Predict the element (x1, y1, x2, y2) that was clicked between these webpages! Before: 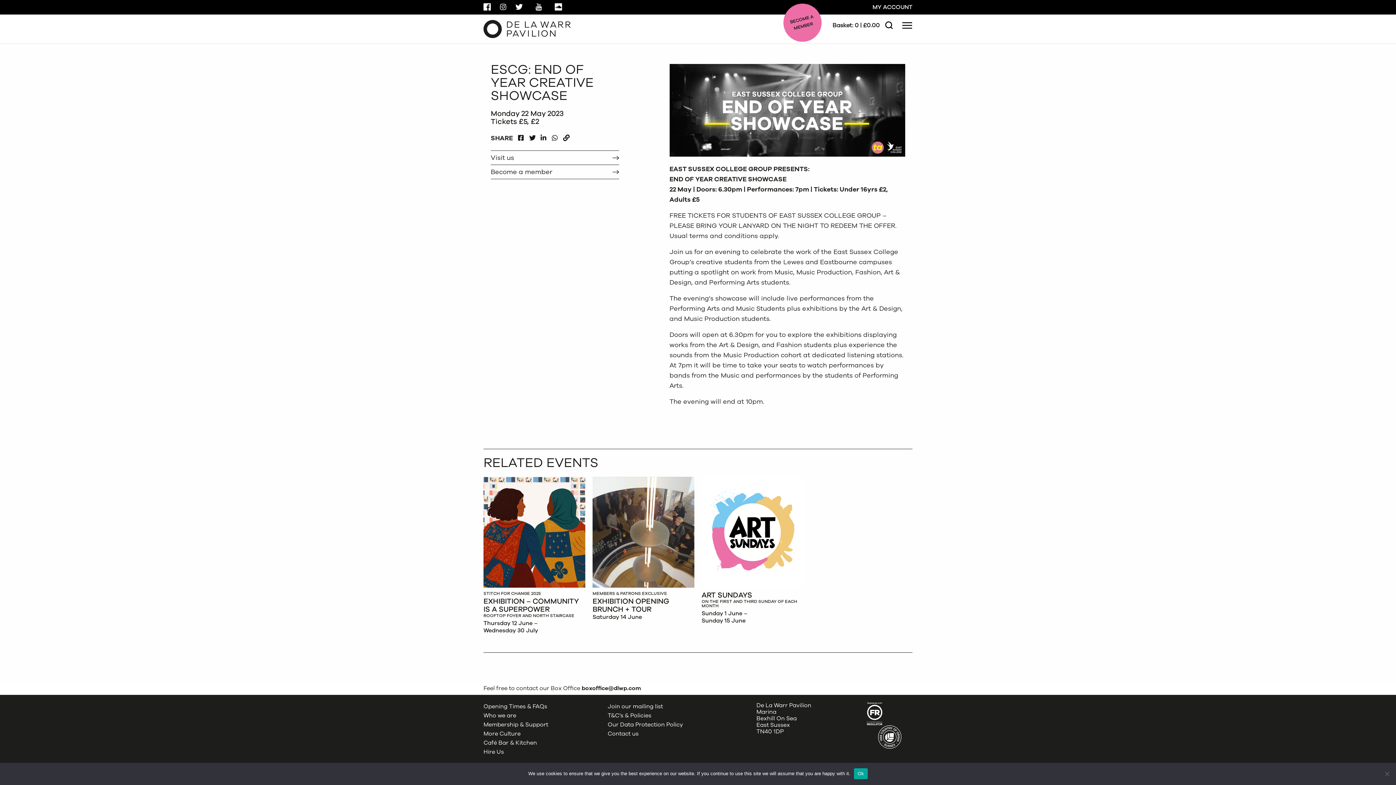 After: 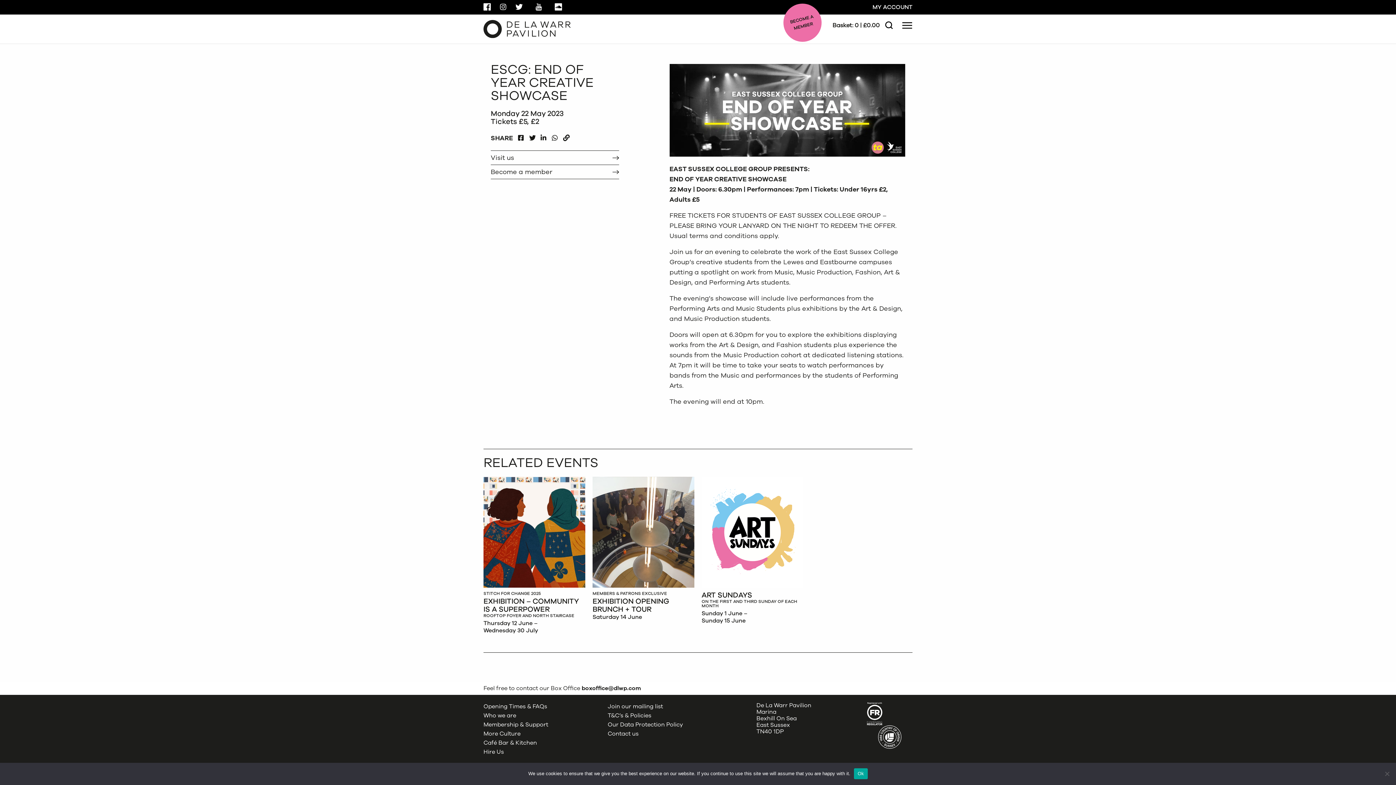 Action: bbox: (535, 3, 542, 10) label: YOUTUBE